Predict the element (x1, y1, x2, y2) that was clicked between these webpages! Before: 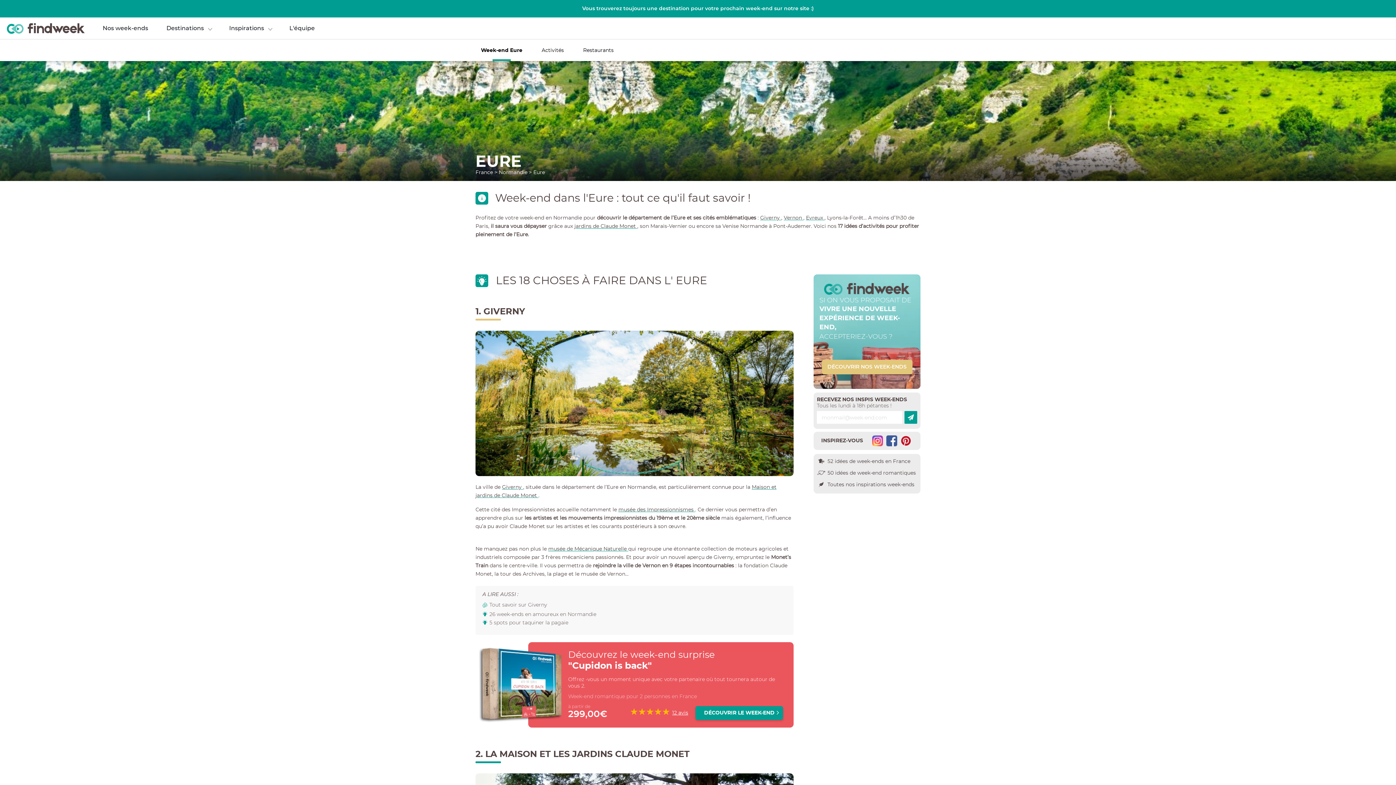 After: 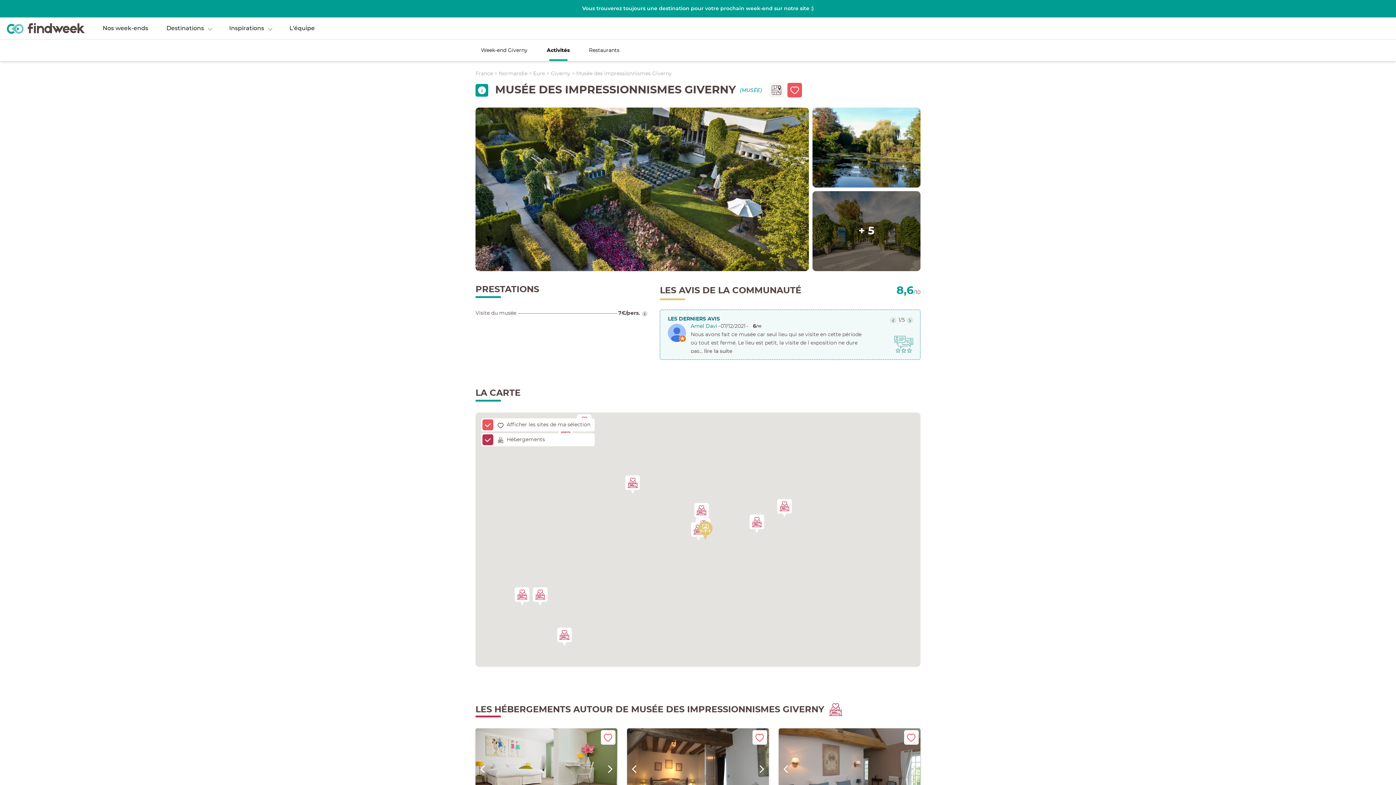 Action: bbox: (618, 507, 695, 512) label: musée des Impressionnismes 